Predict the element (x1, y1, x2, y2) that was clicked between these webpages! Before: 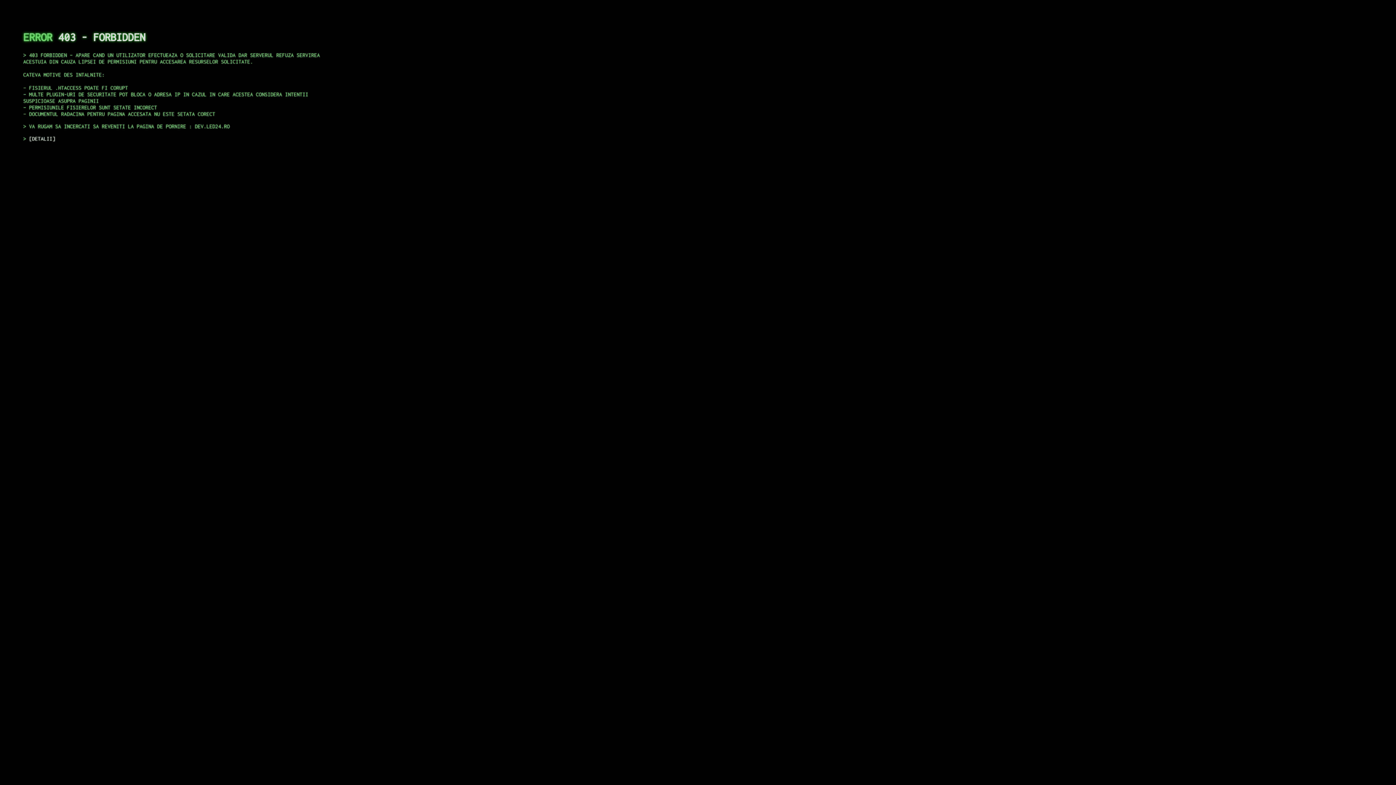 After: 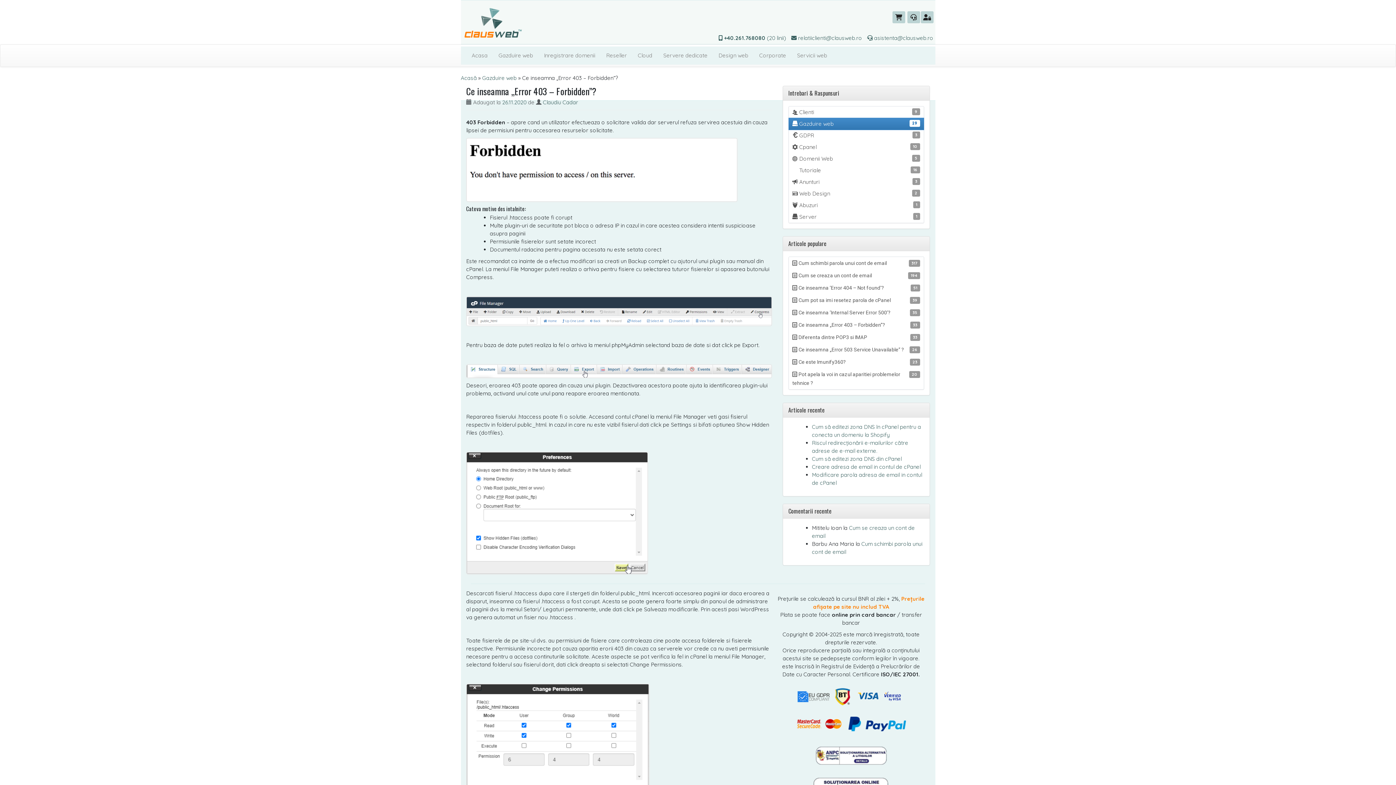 Action: label: DETALII bbox: (29, 135, 55, 141)